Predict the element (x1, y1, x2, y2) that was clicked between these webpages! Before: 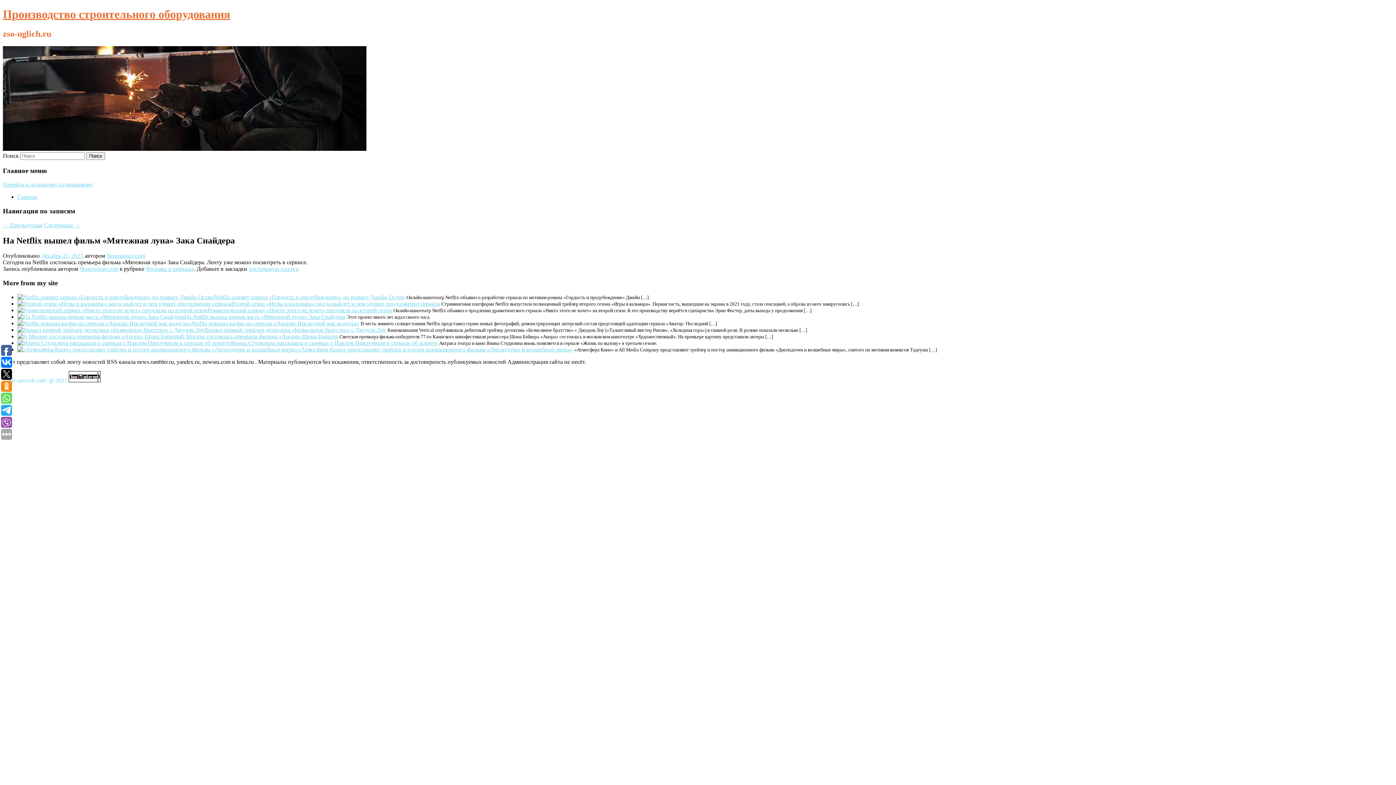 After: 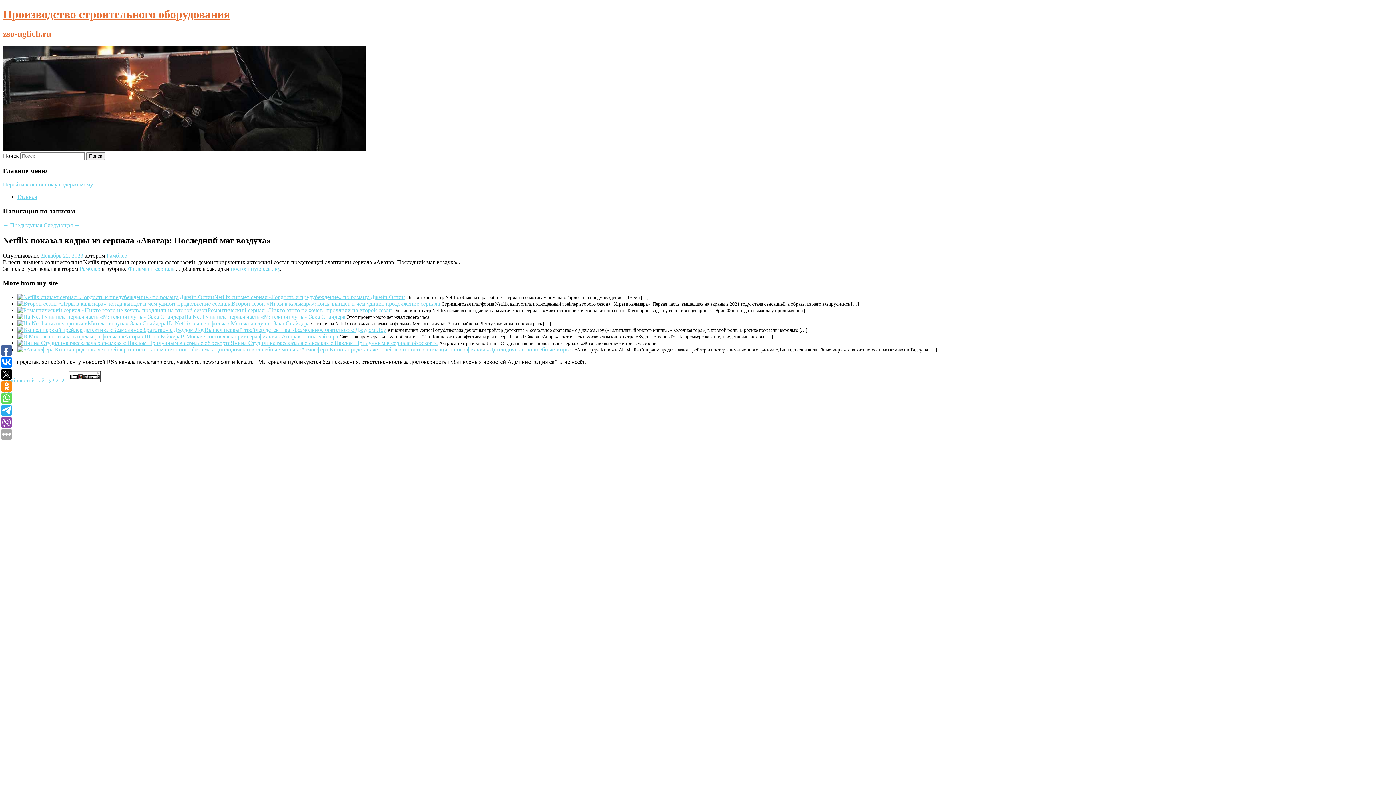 Action: label: Netflix показал кадры из сериала «Аватар: Последний маг воздуха» bbox: (191, 320, 359, 326)